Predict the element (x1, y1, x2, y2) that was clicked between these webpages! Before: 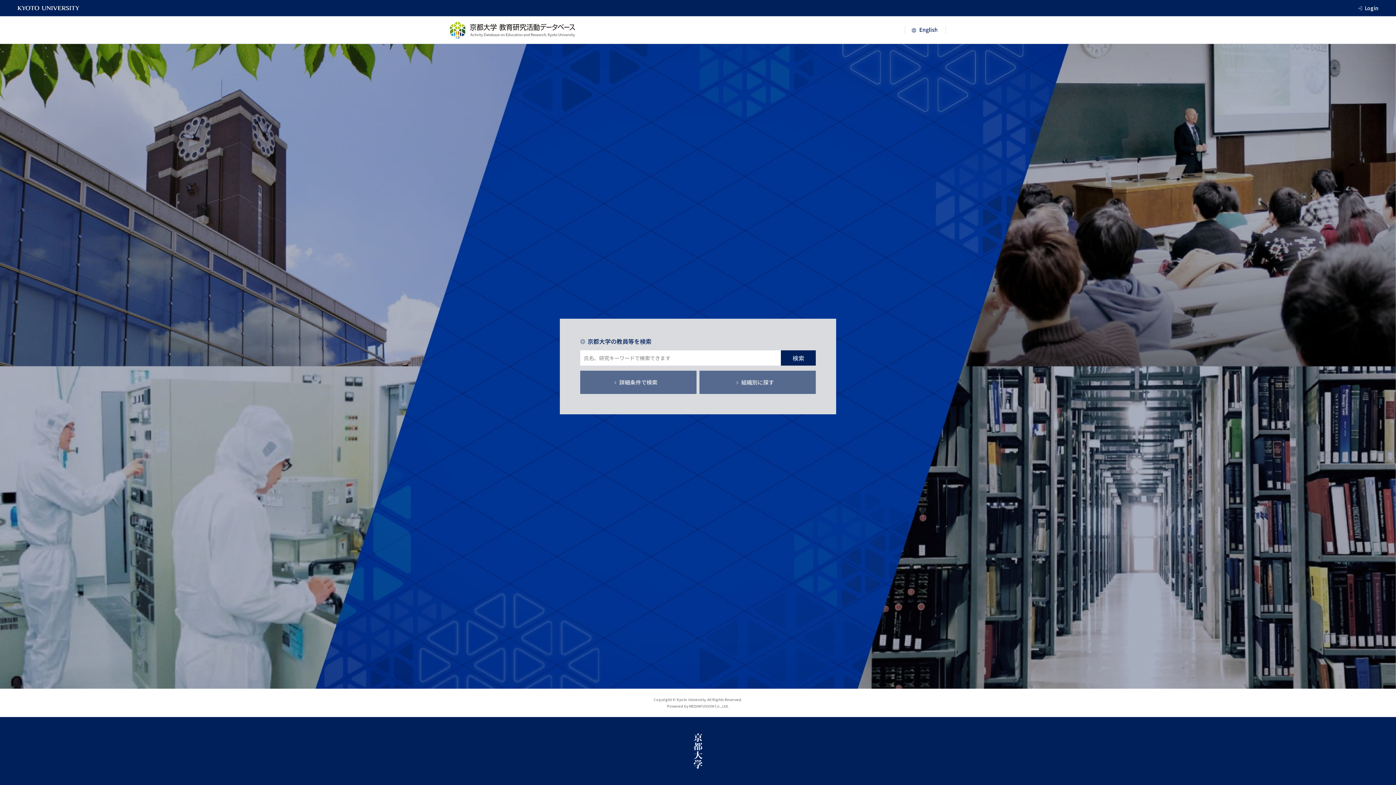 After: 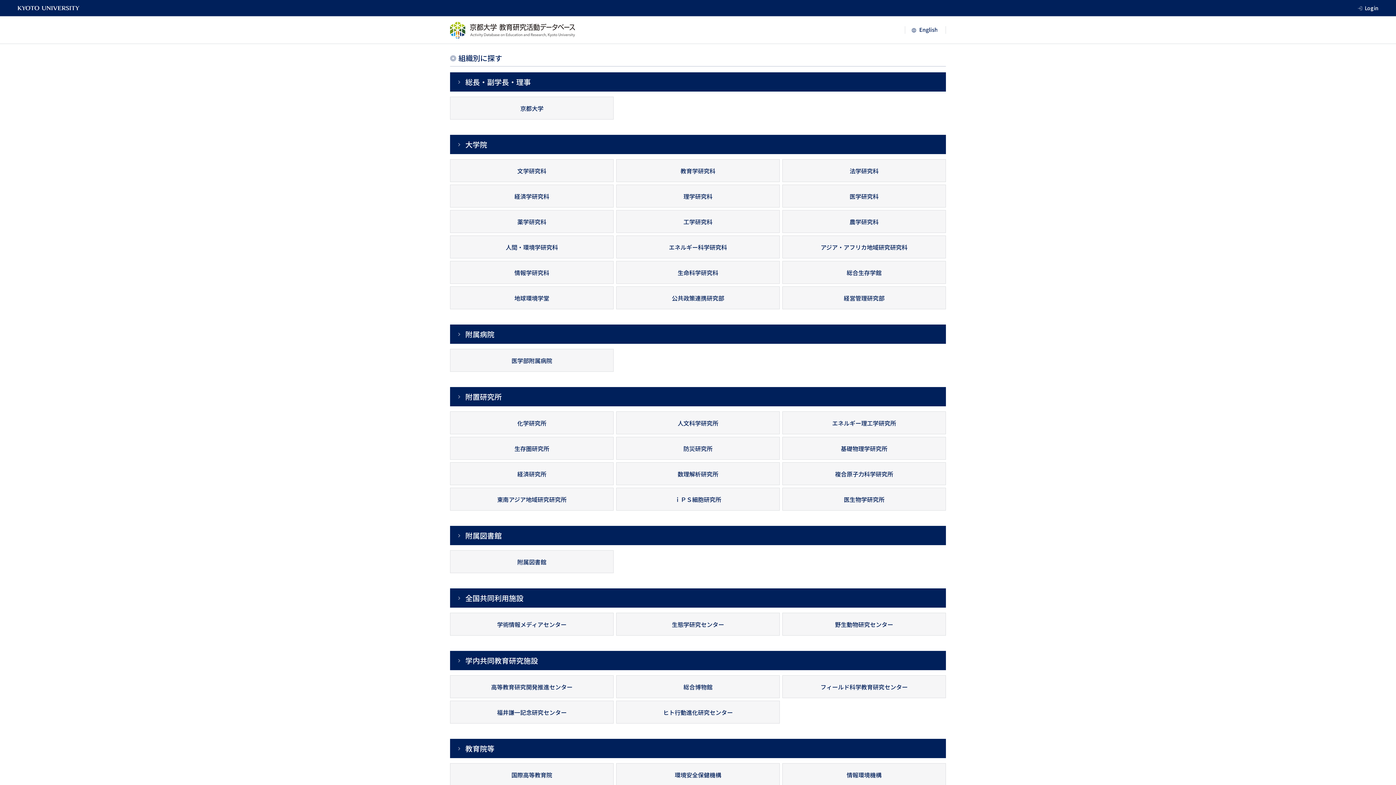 Action: bbox: (699, 370, 816, 394) label: 組織別に探す